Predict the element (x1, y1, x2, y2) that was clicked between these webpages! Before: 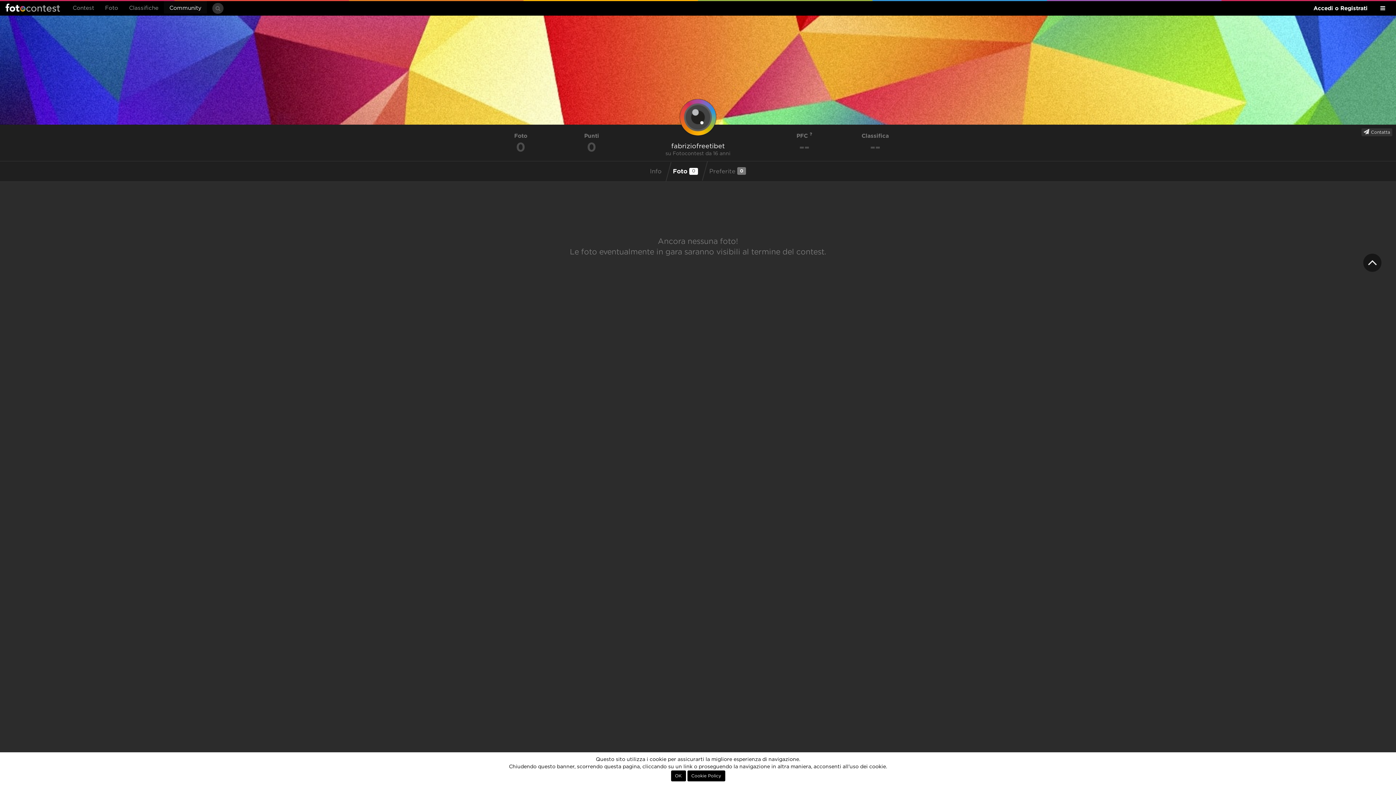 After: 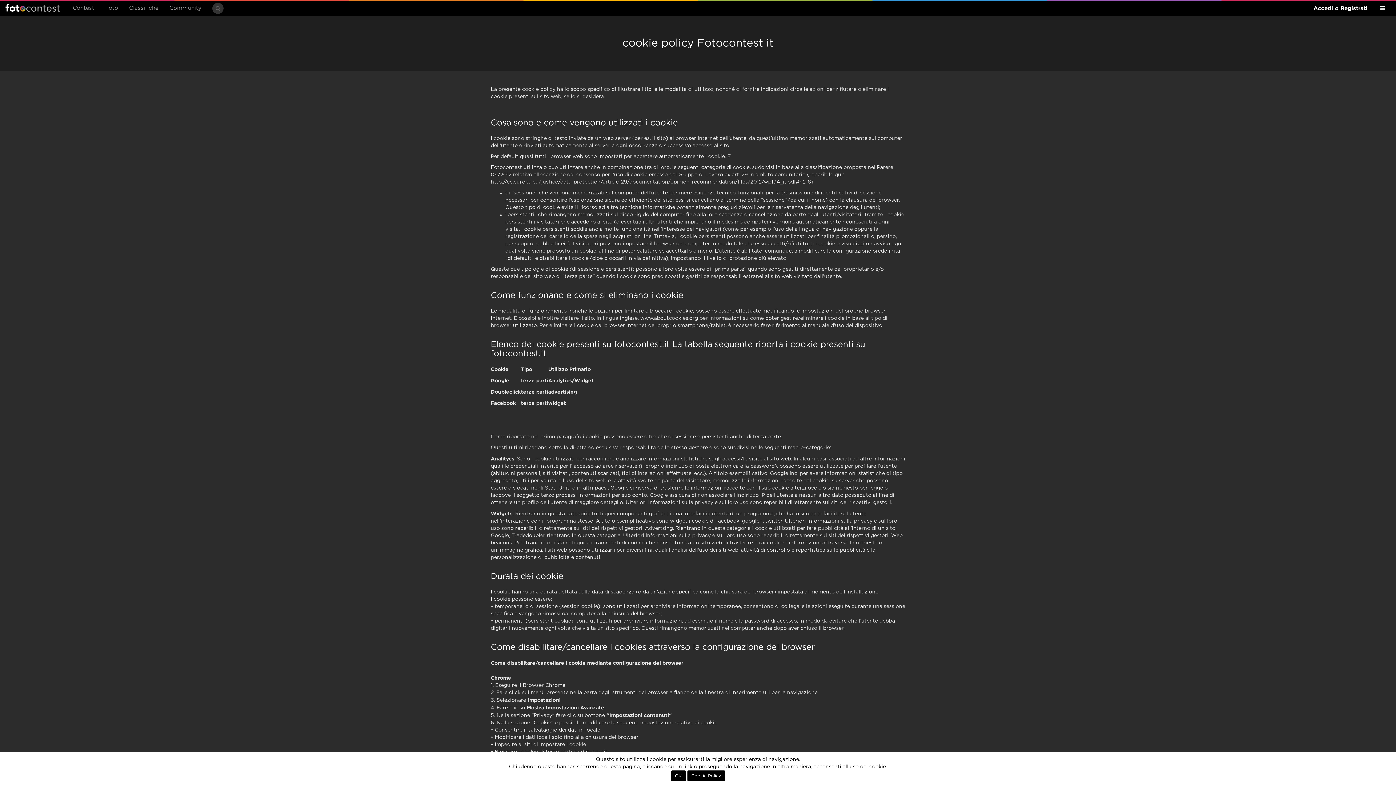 Action: label: Cookie Policy bbox: (687, 770, 725, 781)